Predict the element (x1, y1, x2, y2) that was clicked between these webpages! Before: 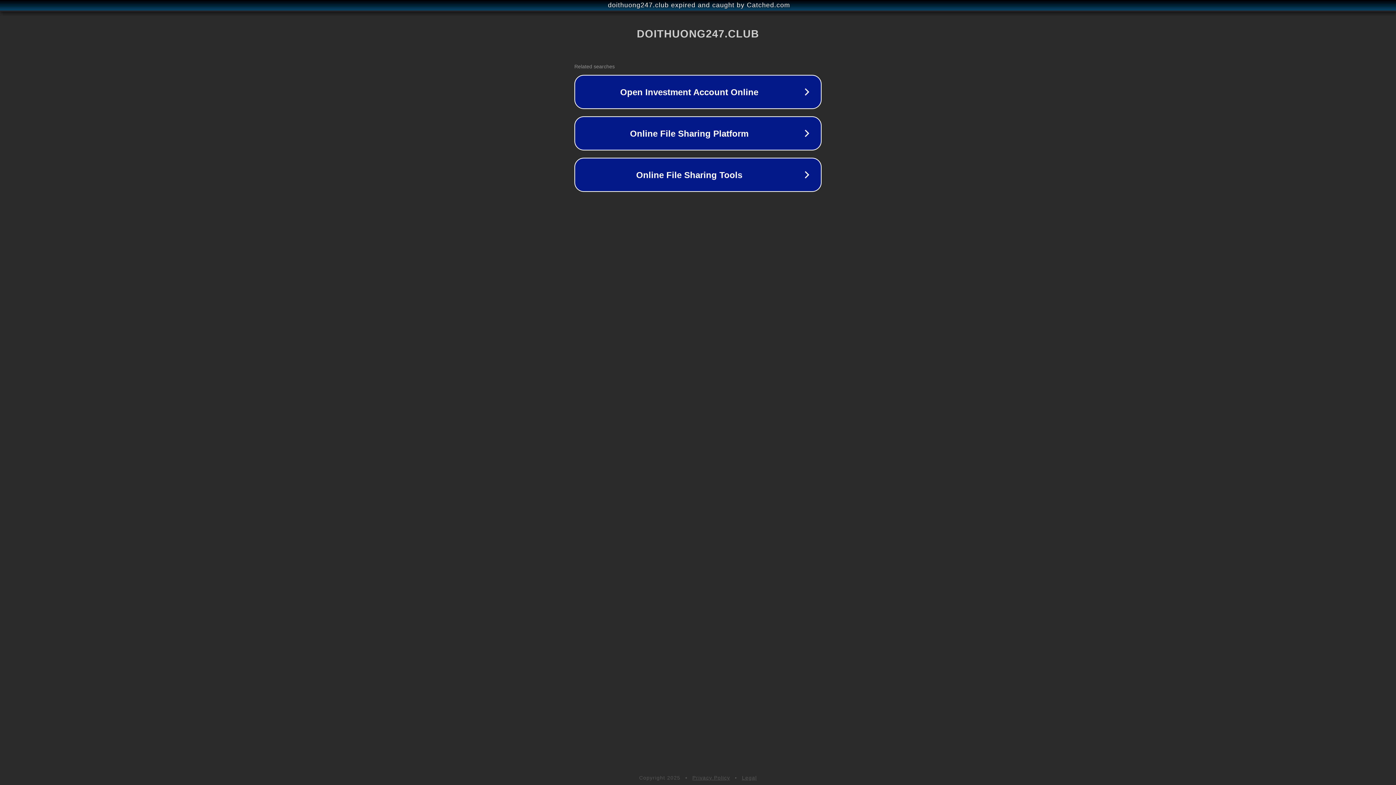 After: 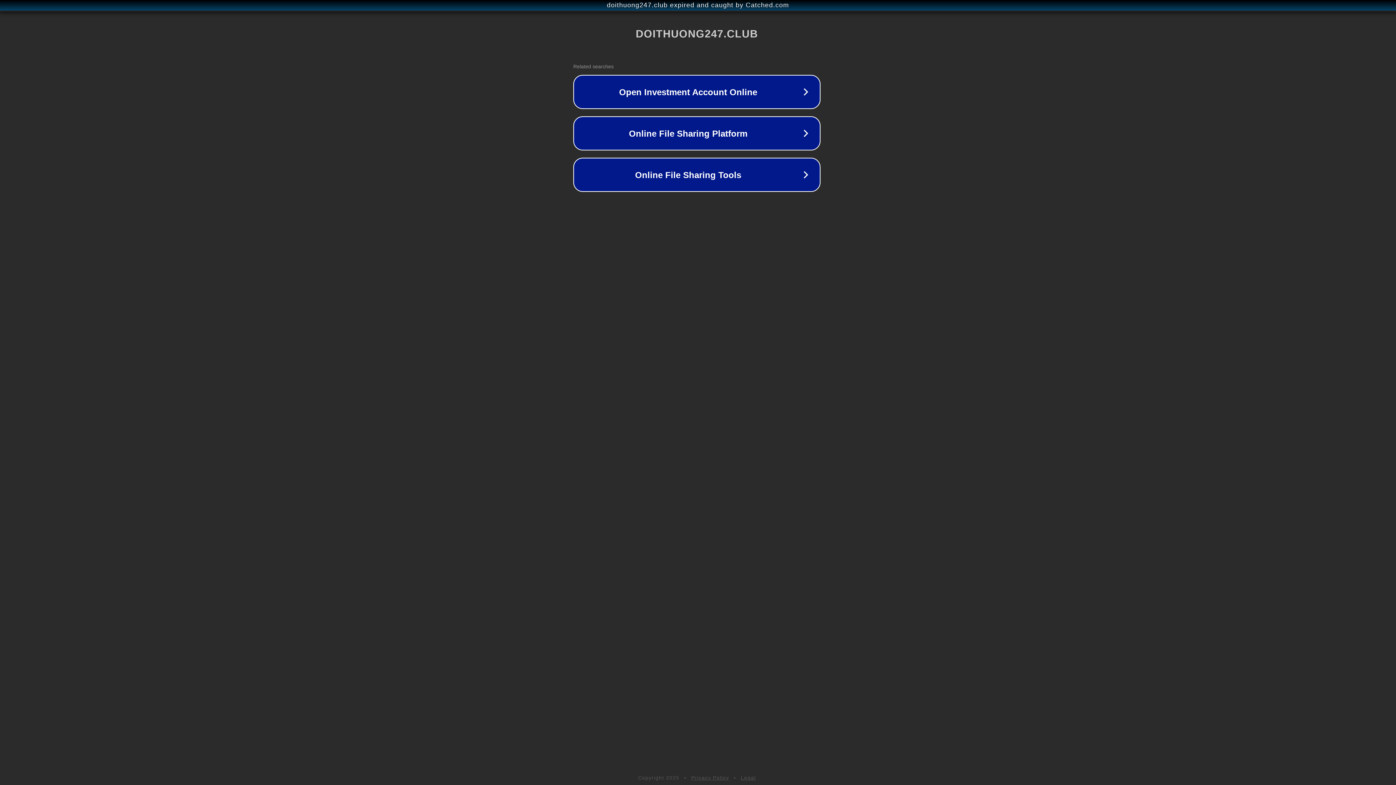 Action: label: doithuong247.club expired and caught by Catched.com bbox: (1, 1, 1397, 9)